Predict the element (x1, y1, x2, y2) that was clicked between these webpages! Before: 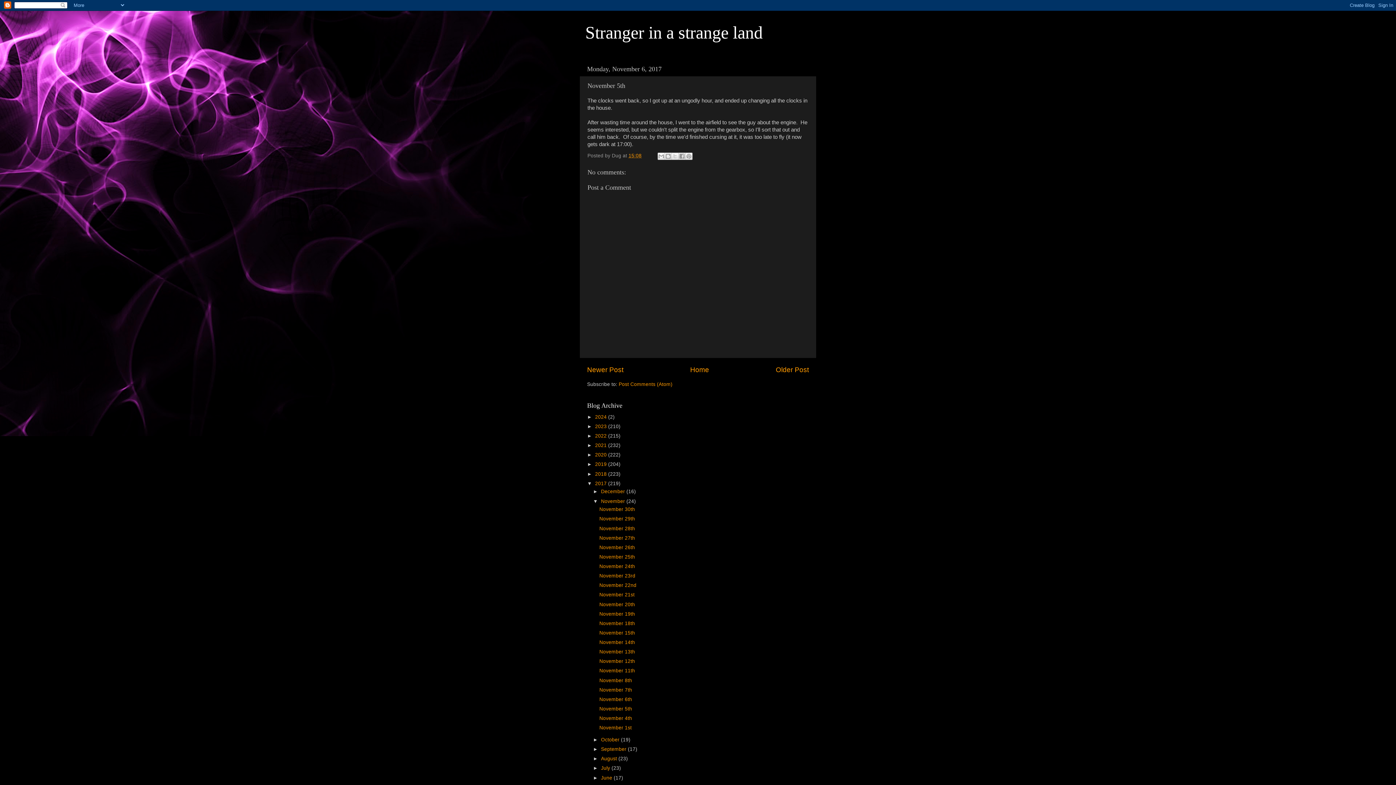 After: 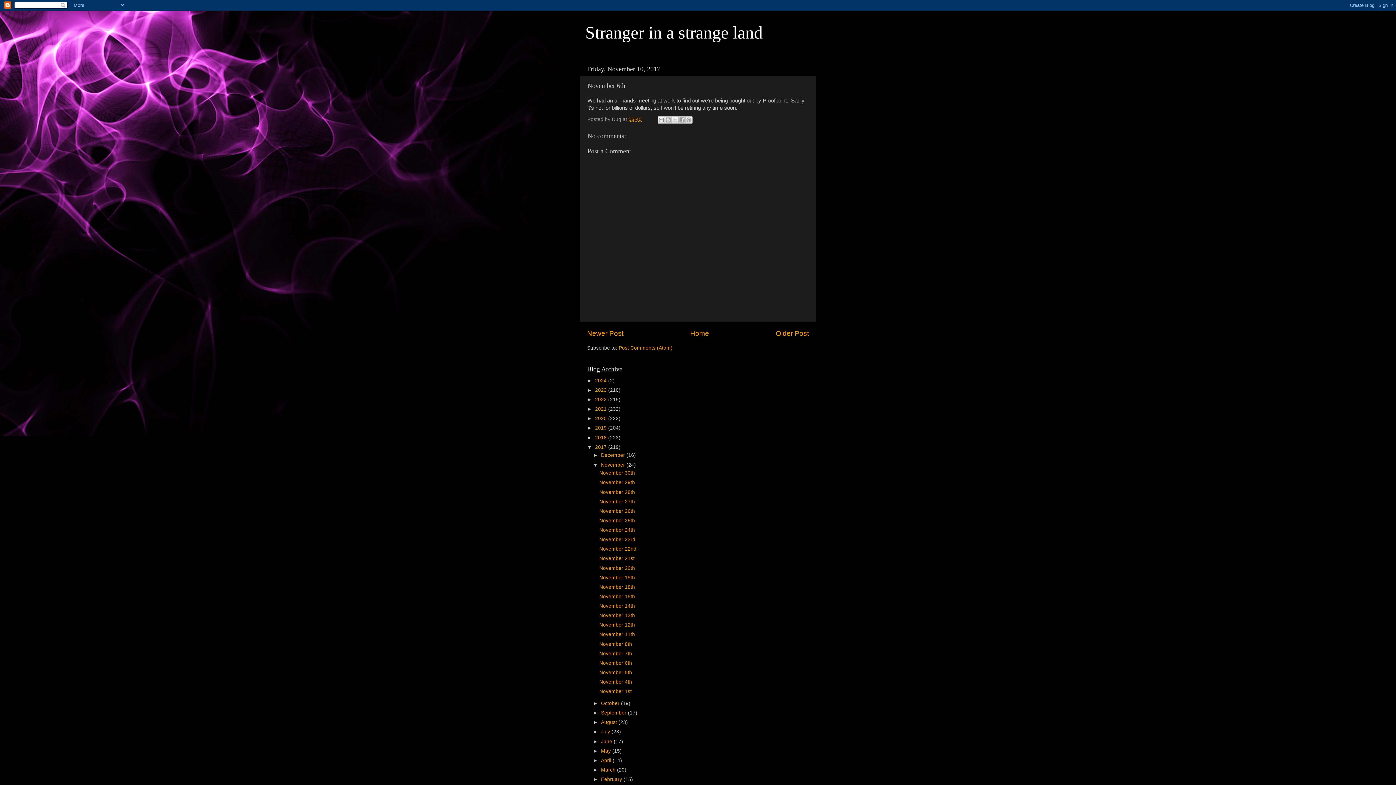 Action: bbox: (587, 366, 623, 373) label: Newer Post